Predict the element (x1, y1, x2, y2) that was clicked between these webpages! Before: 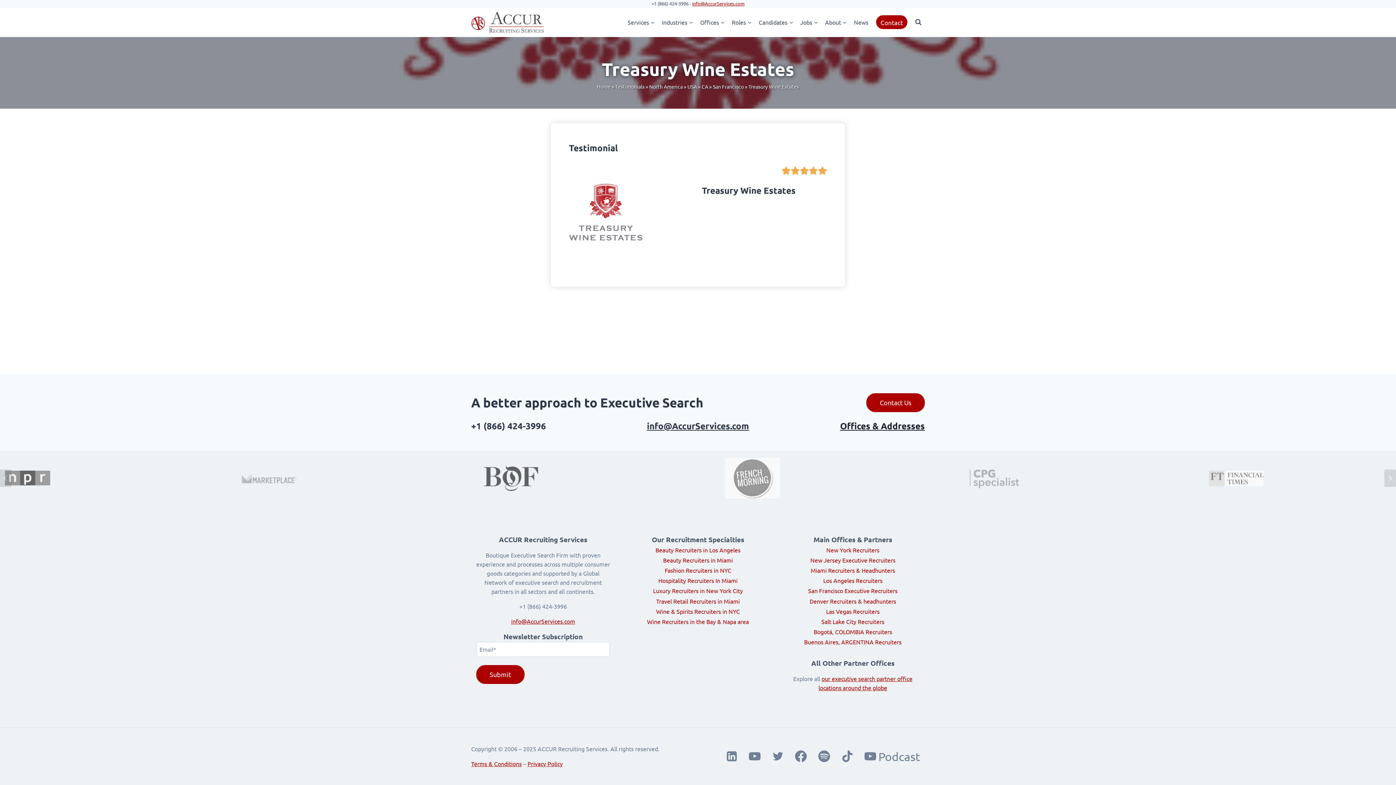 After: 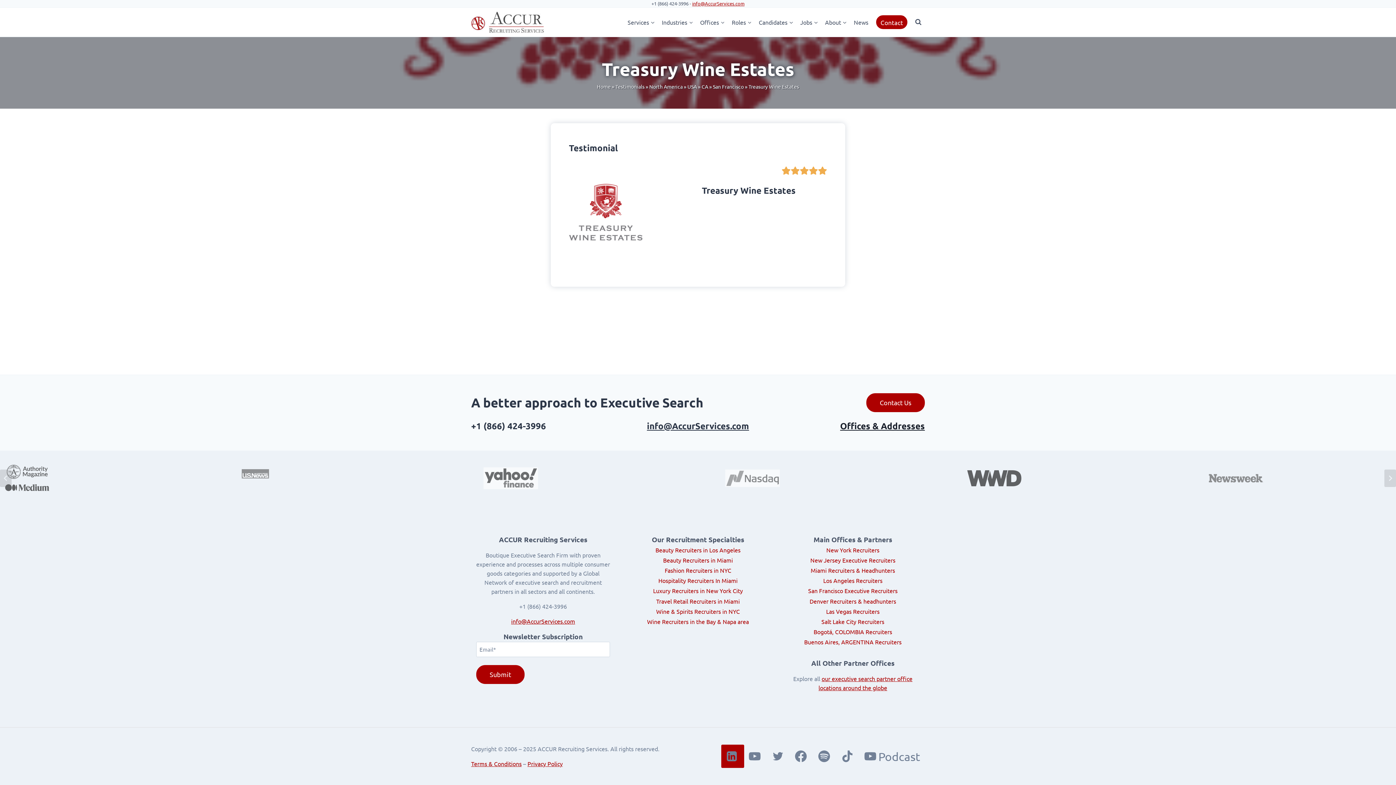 Action: bbox: (721, 745, 744, 768)